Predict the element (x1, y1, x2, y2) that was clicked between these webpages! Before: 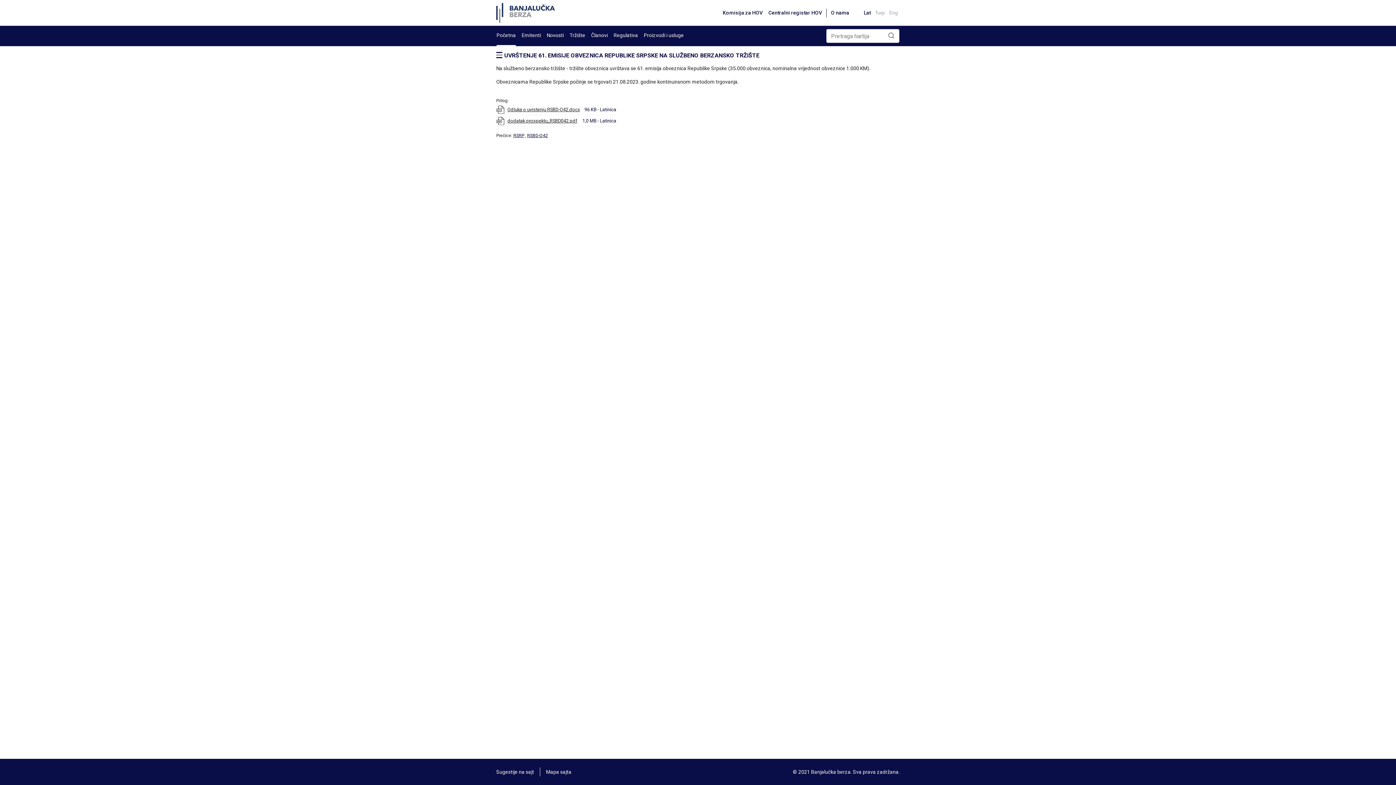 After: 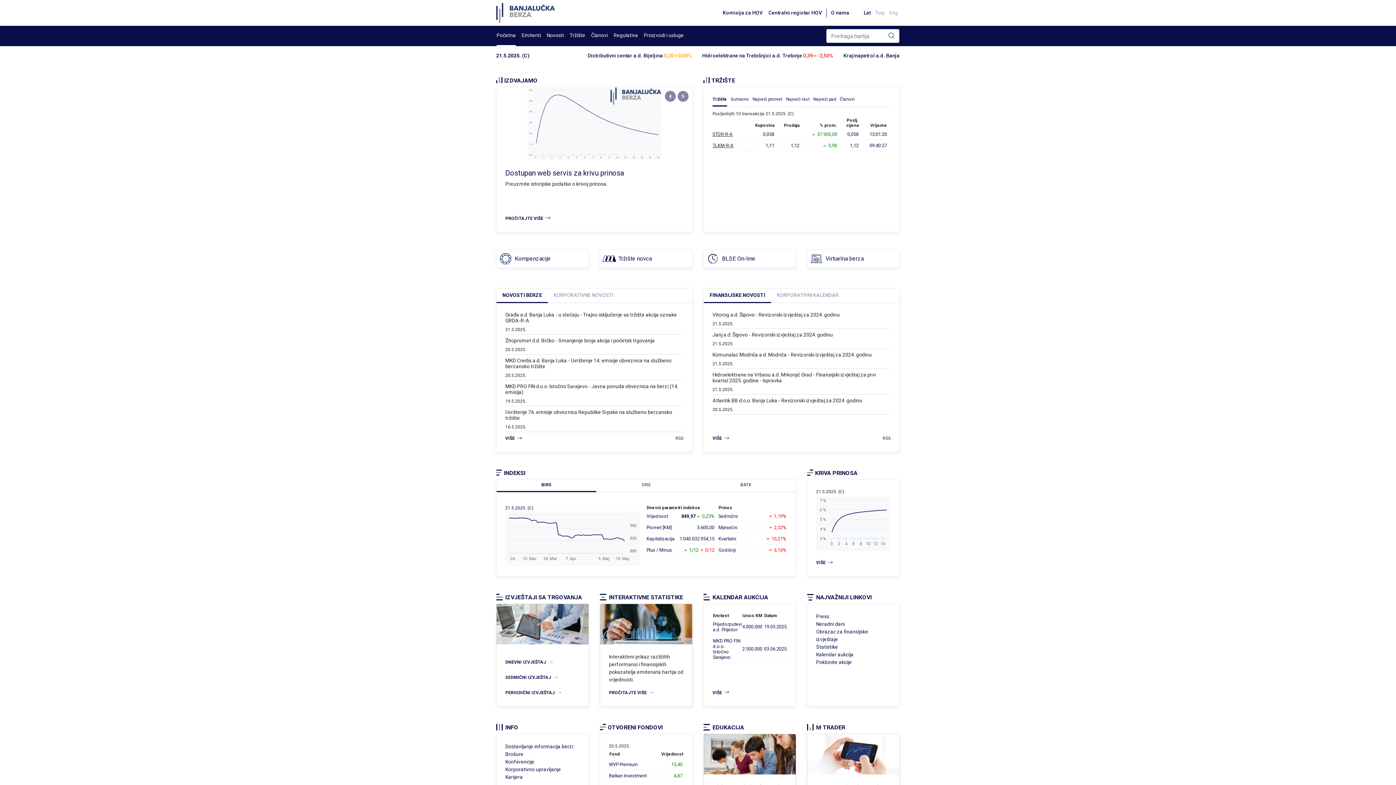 Action: bbox: (496, 25, 516, 46) label: Početna